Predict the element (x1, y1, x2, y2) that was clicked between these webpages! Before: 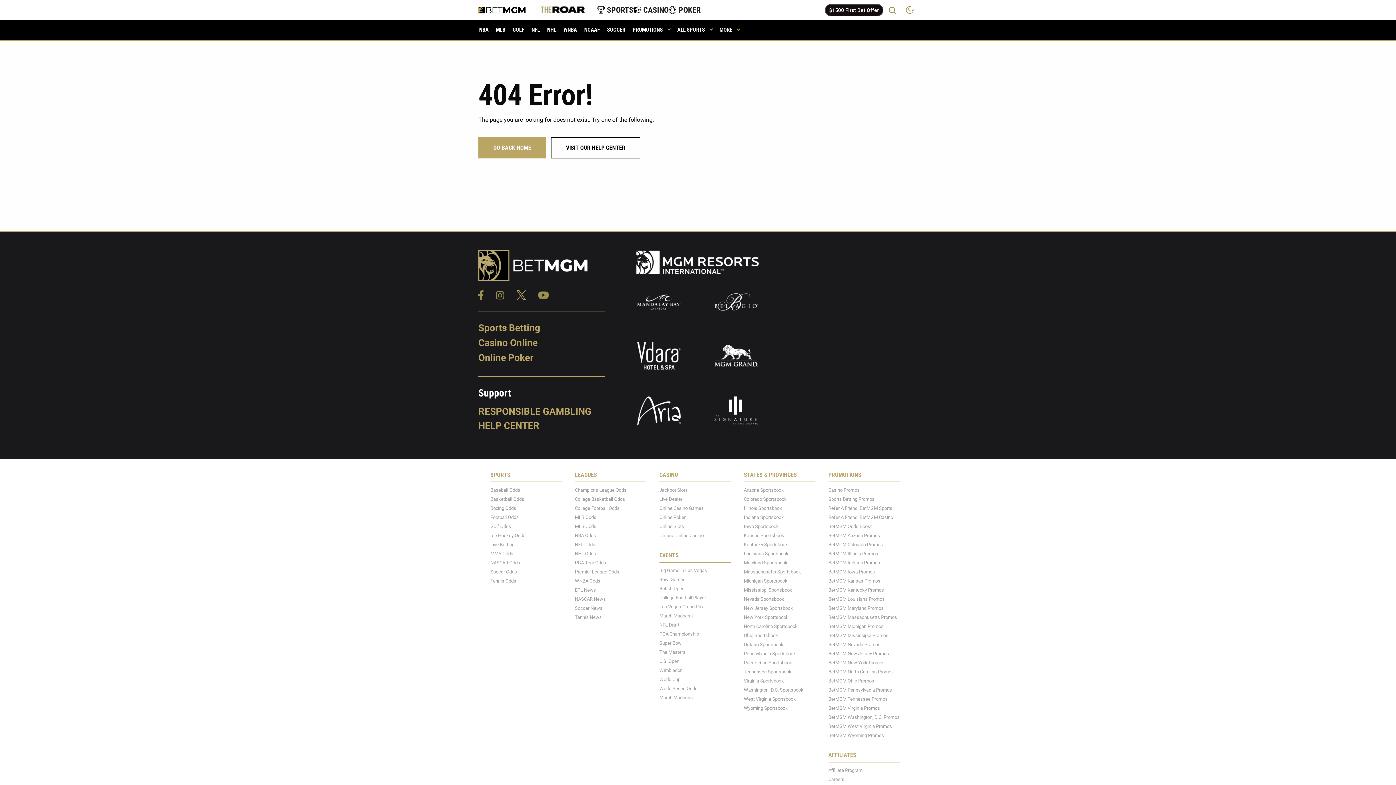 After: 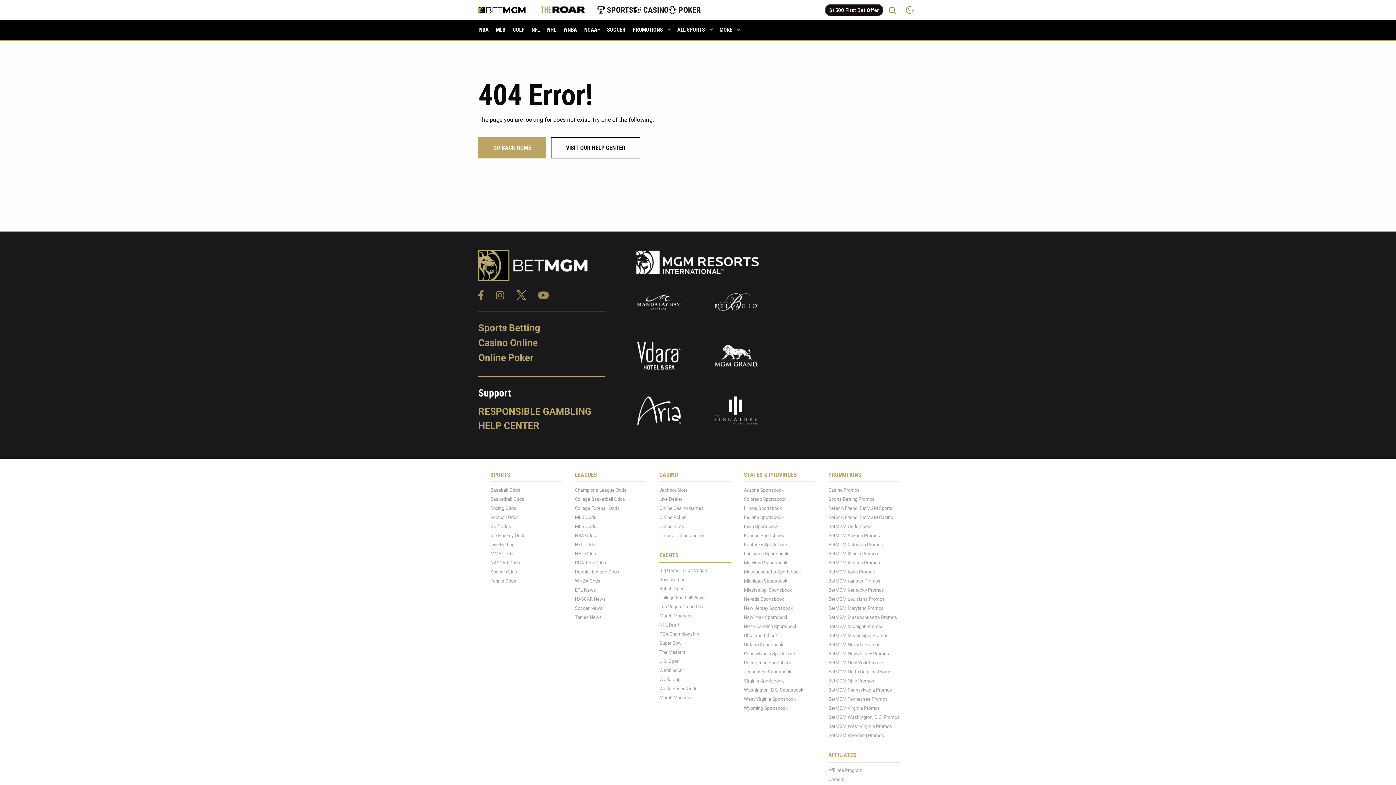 Action: bbox: (575, 533, 596, 538) label: NBA Odds